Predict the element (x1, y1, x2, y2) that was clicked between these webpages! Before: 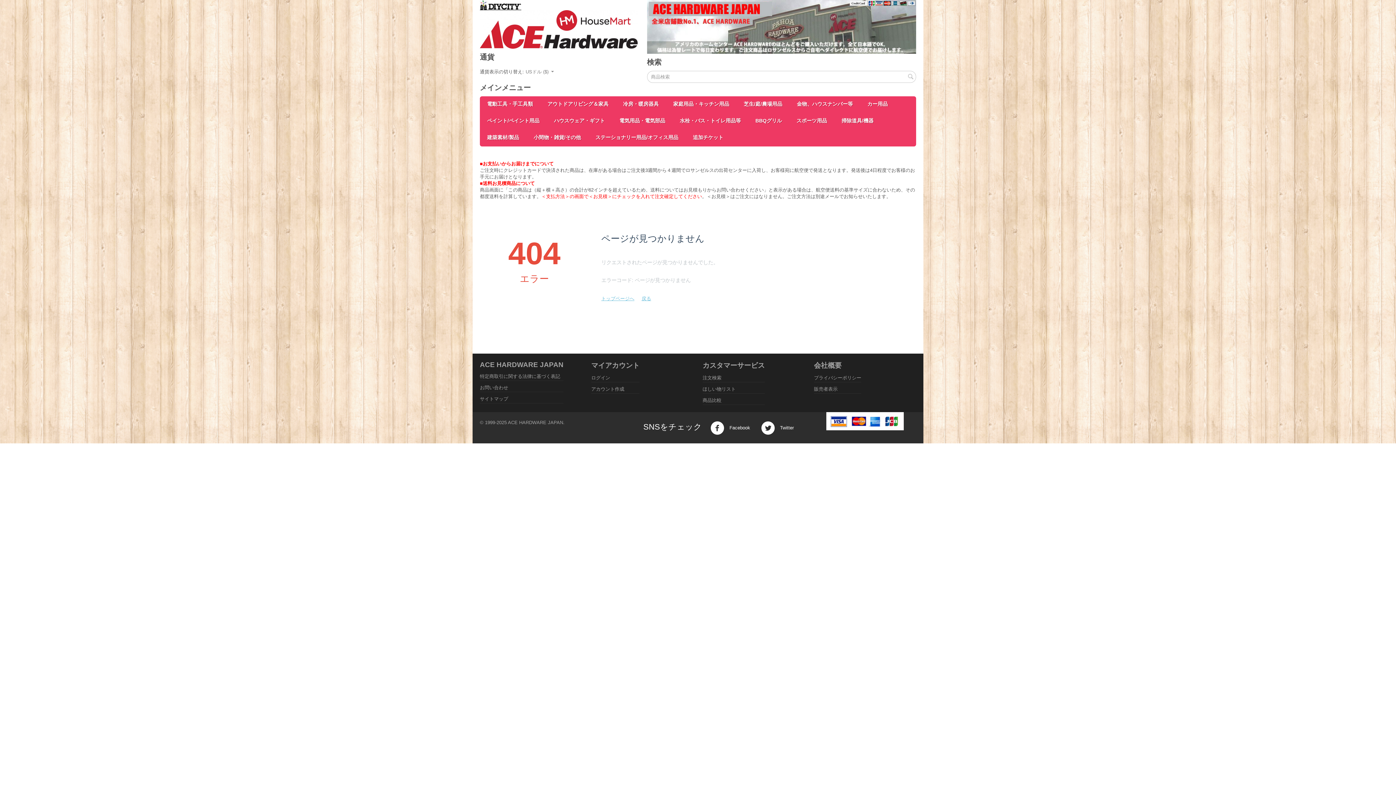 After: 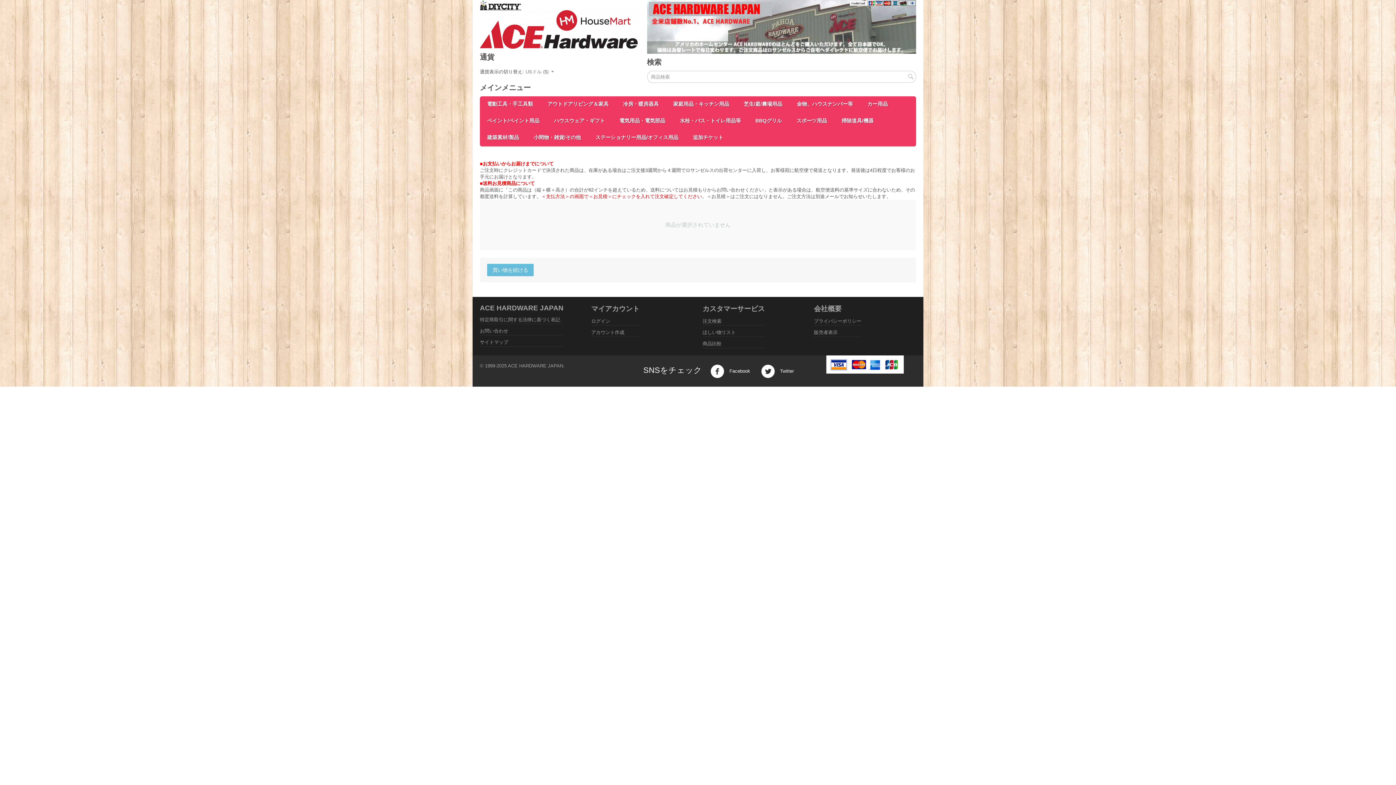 Action: label: 商品比較 bbox: (702, 397, 721, 403)